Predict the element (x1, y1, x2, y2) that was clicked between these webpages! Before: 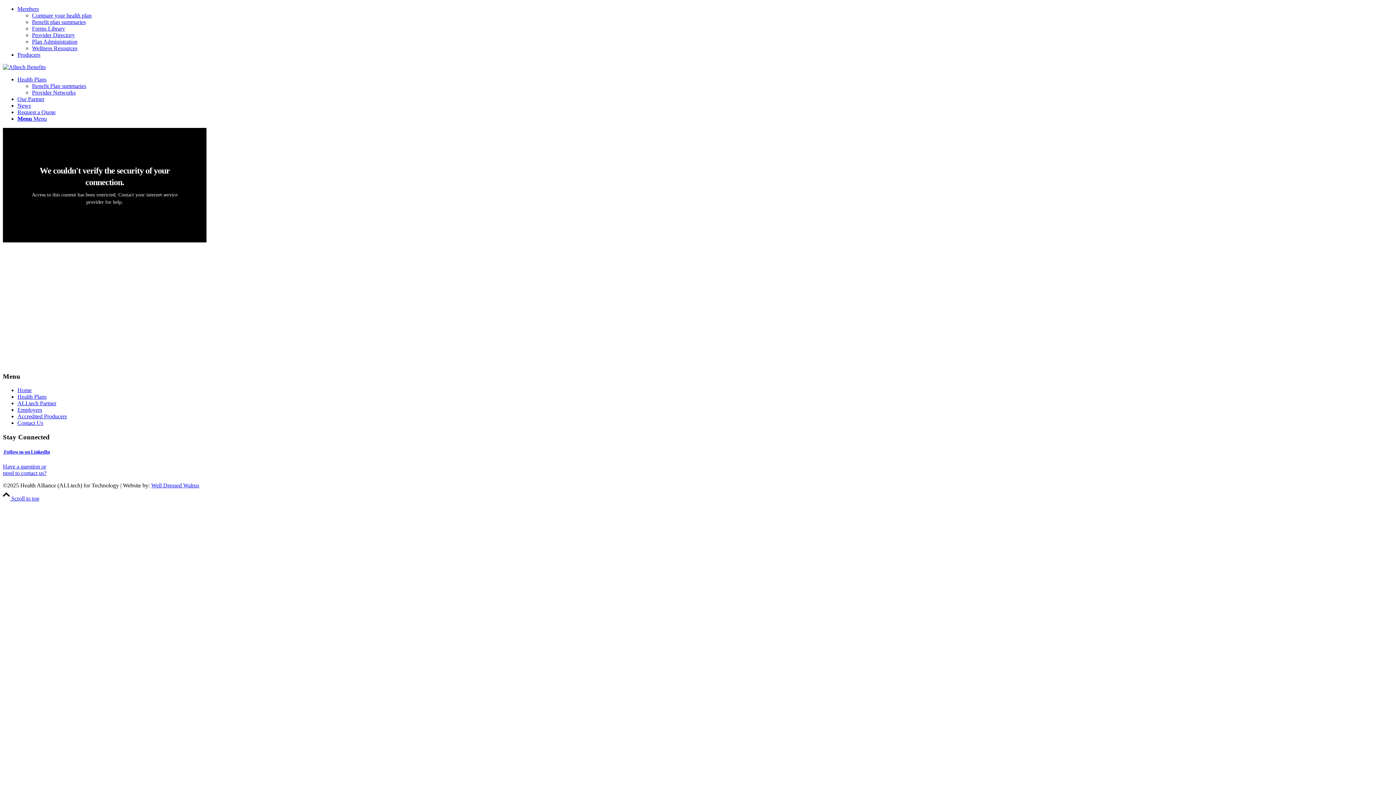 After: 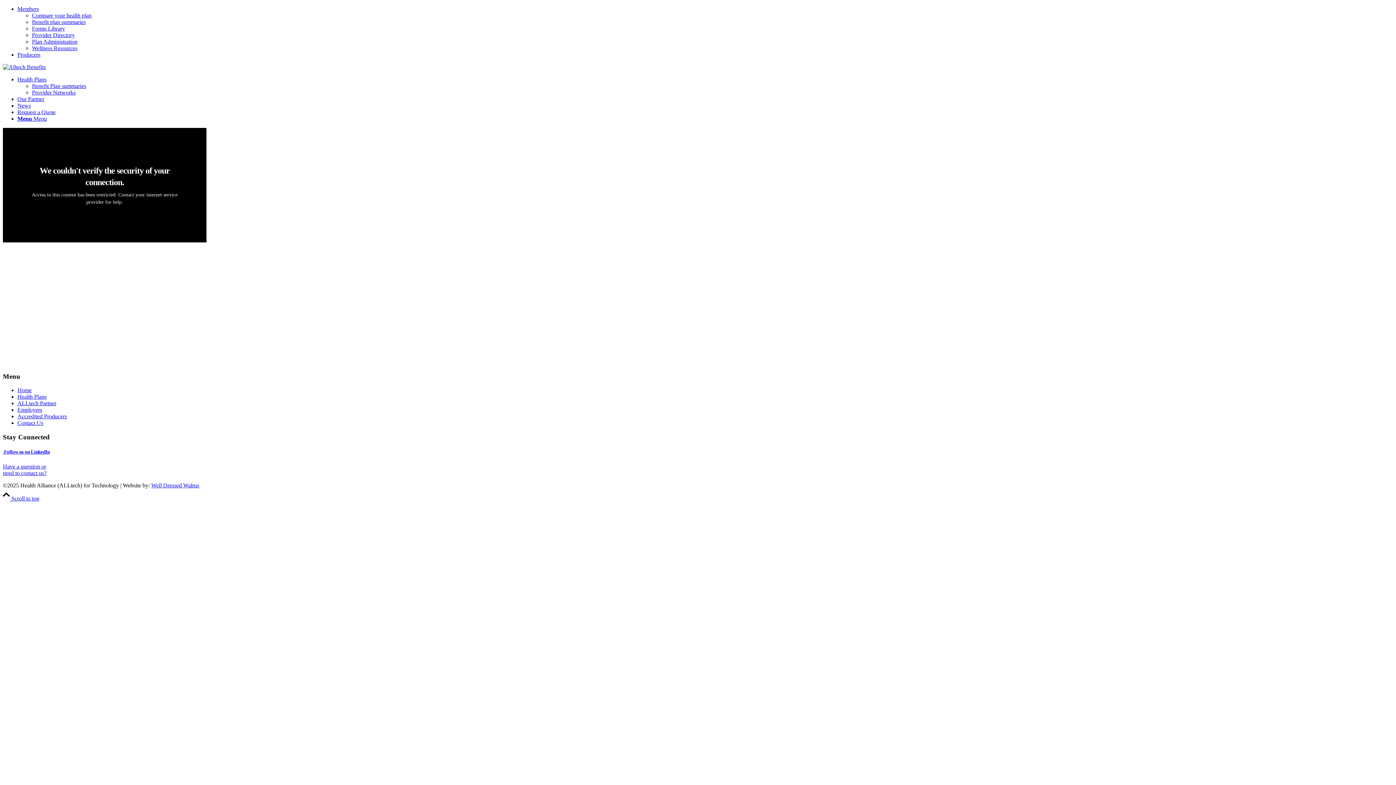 Action: bbox: (2, 495, 39, 501) label:  Scroll to top